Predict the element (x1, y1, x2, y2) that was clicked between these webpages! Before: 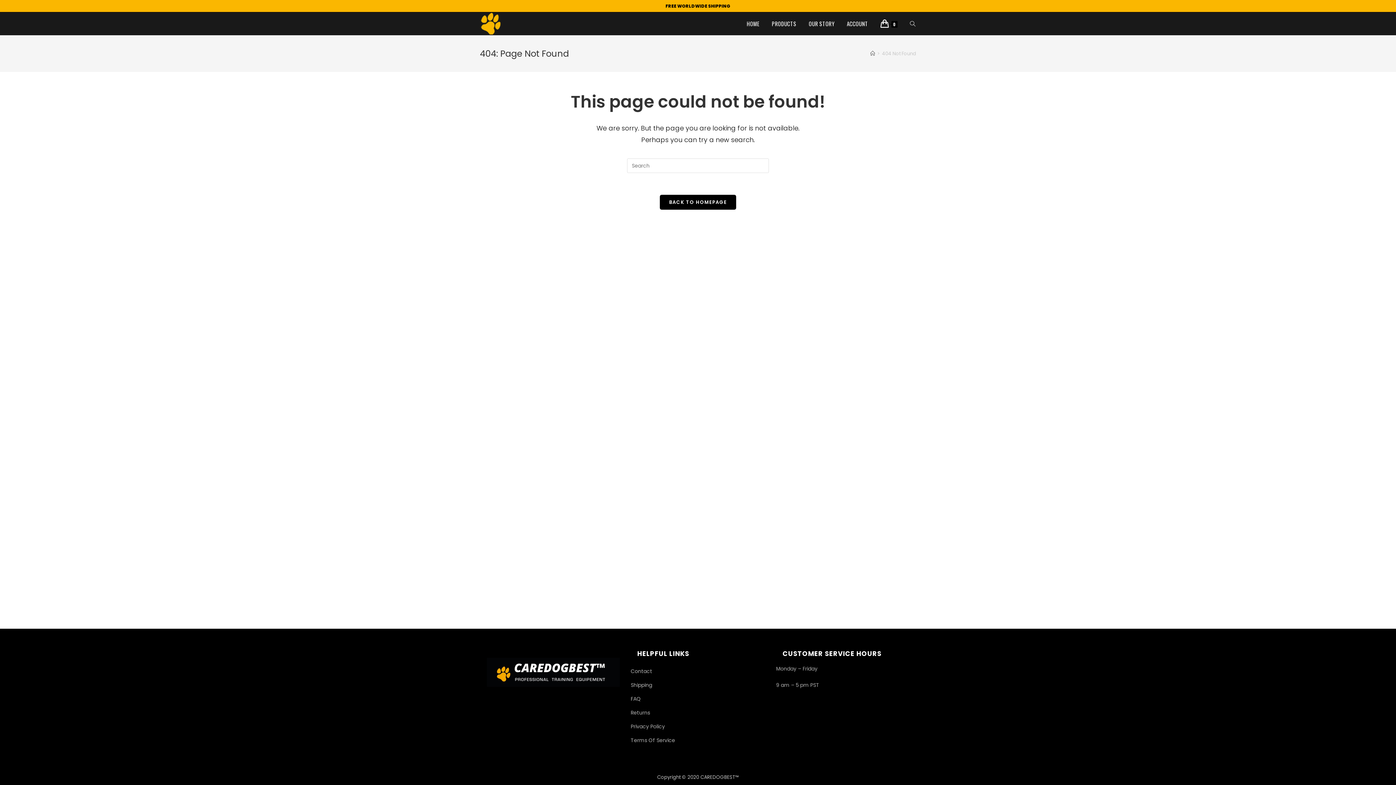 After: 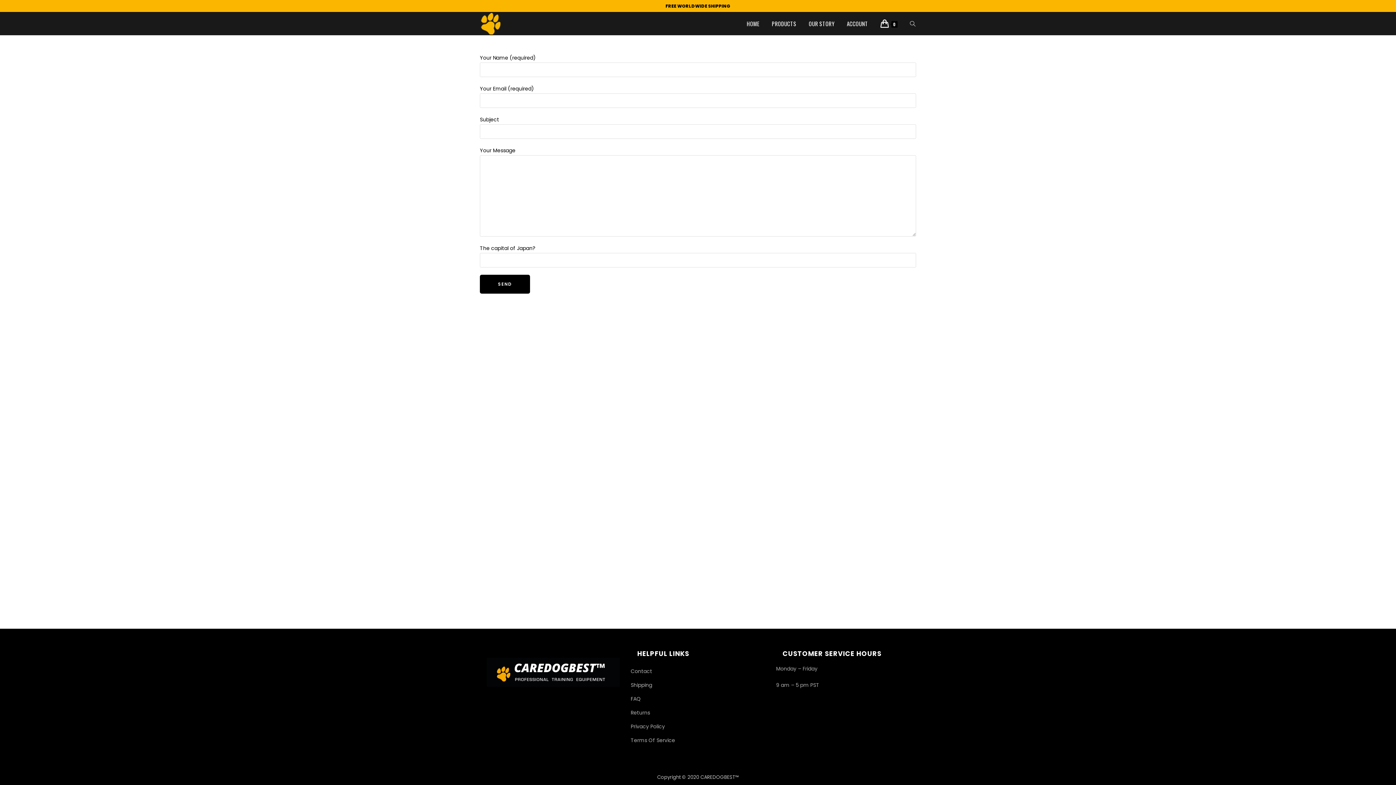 Action: bbox: (630, 668, 652, 675) label: Contact